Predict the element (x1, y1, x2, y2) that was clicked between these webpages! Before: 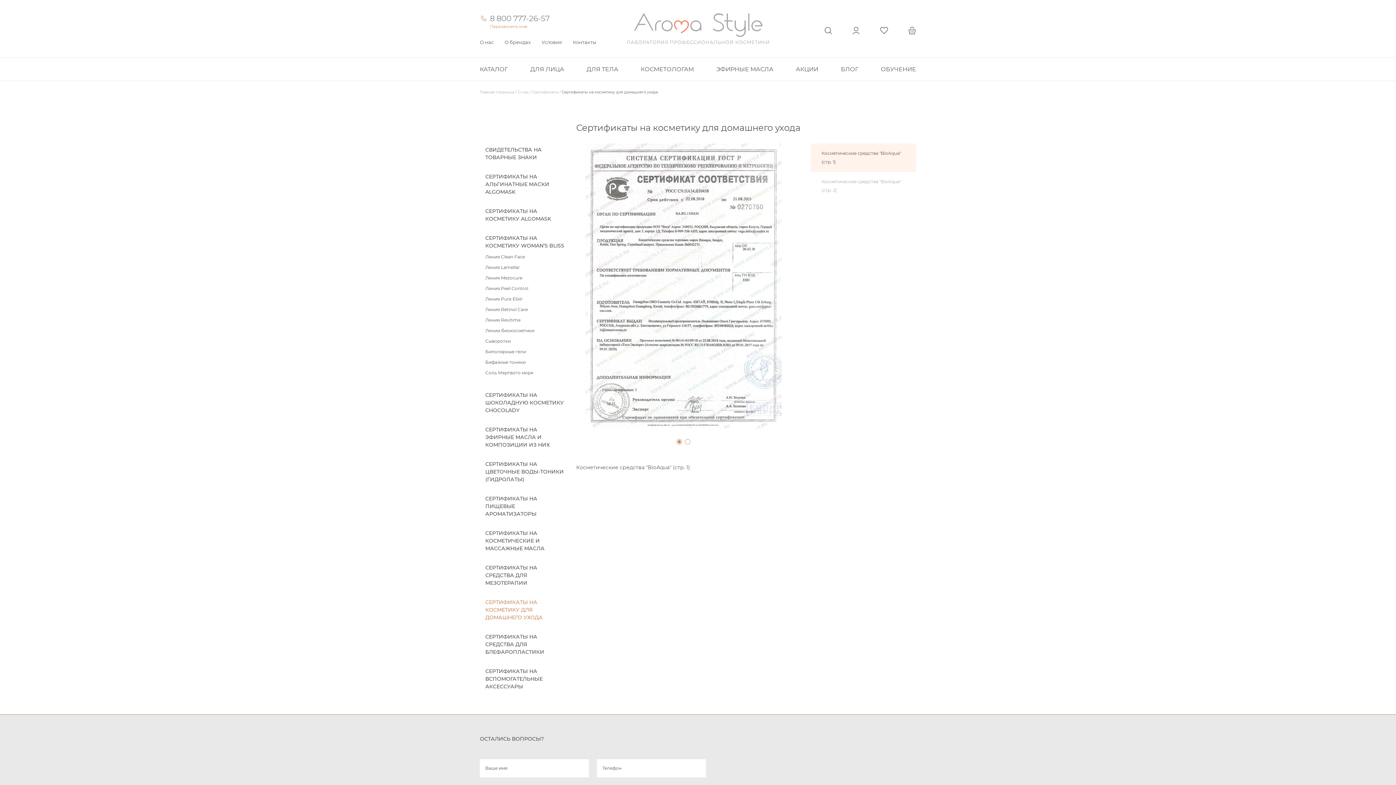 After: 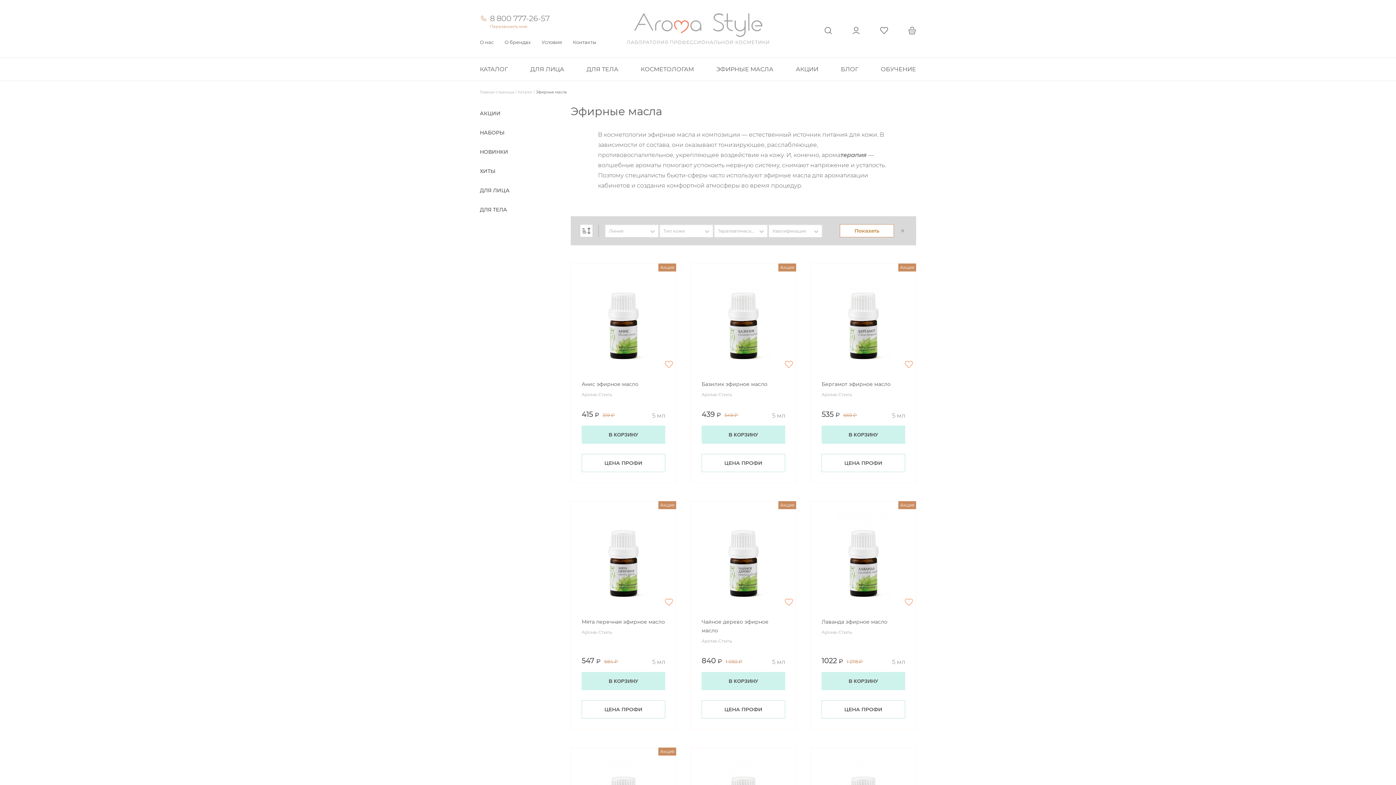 Action: label: ЭФИРНЫЕ МАСЛА bbox: (716, 65, 773, 72)